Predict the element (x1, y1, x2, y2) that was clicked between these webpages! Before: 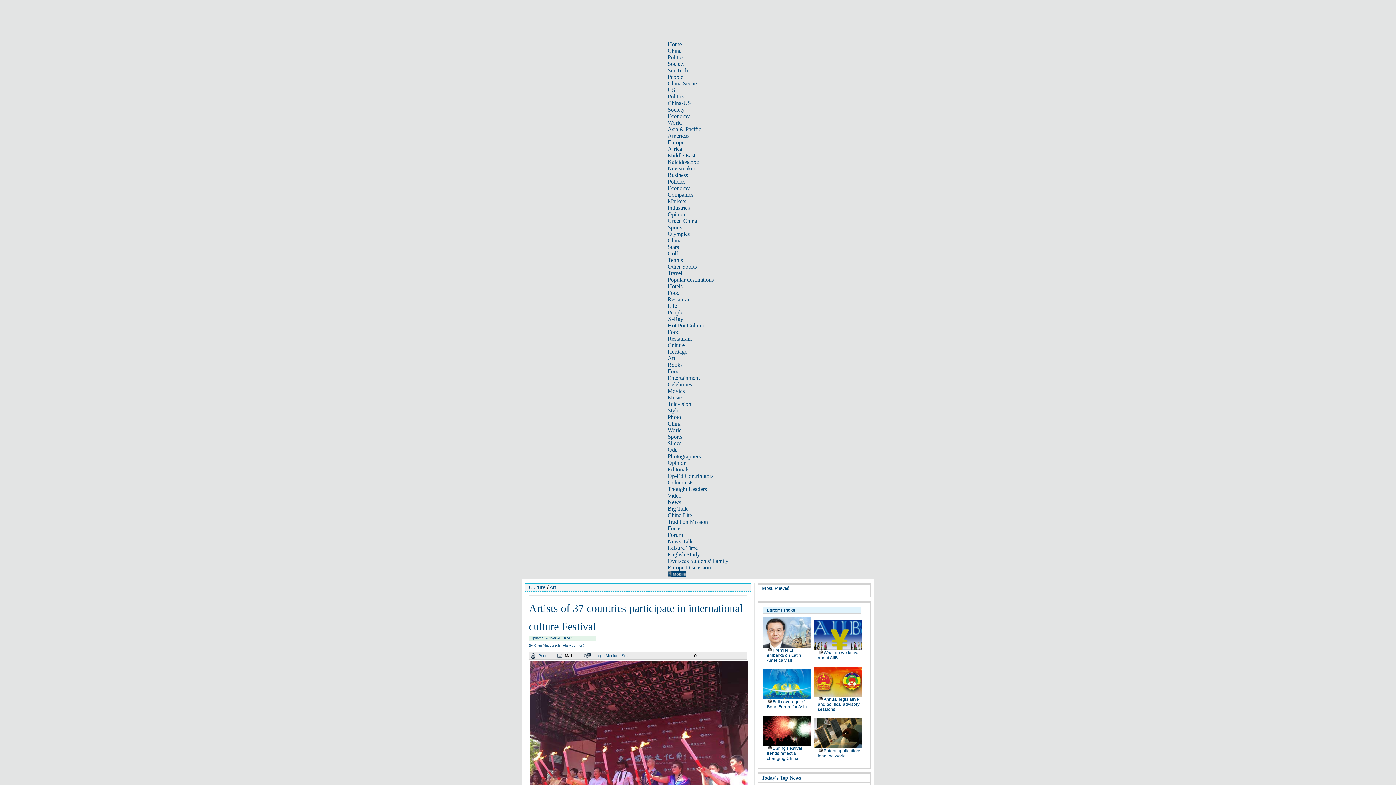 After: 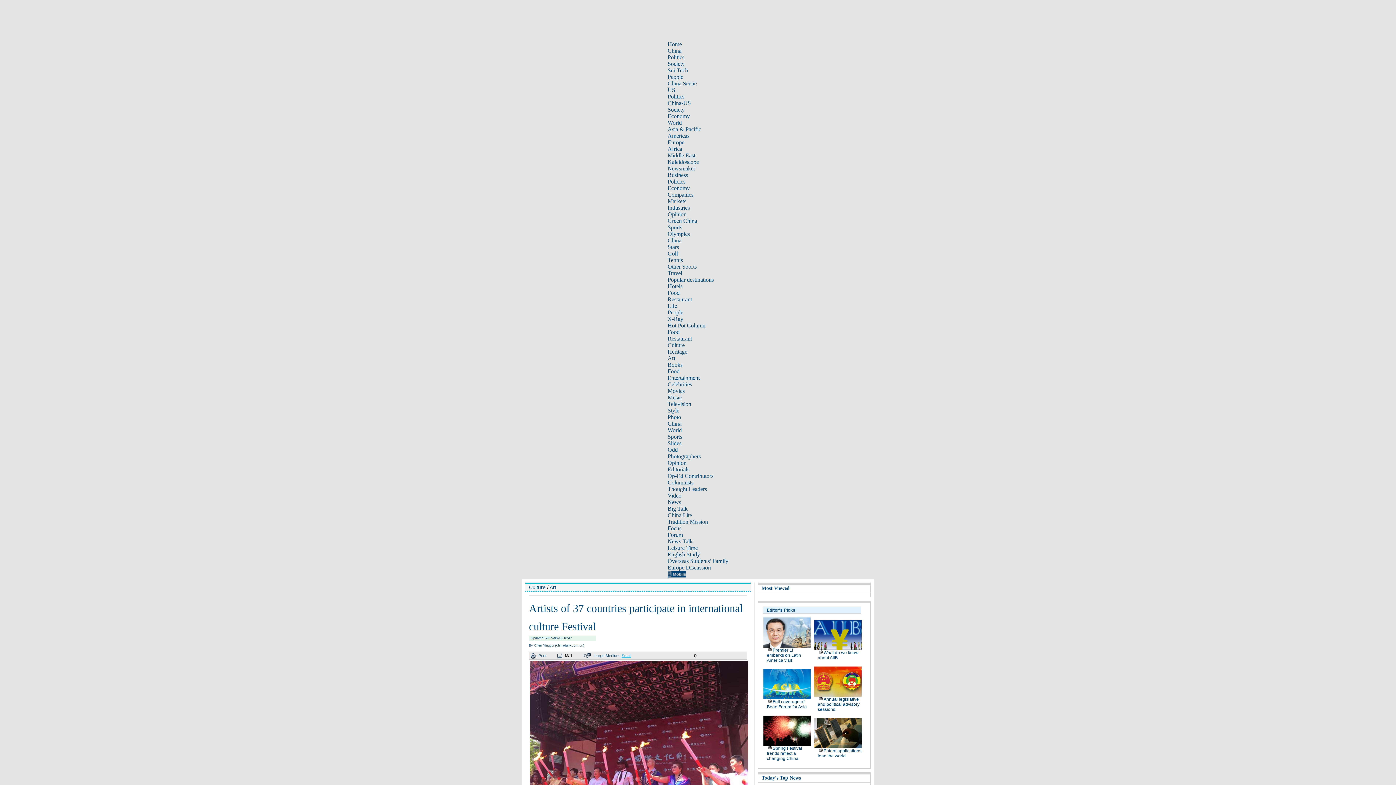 Action: bbox: (621, 653, 631, 658) label: Small